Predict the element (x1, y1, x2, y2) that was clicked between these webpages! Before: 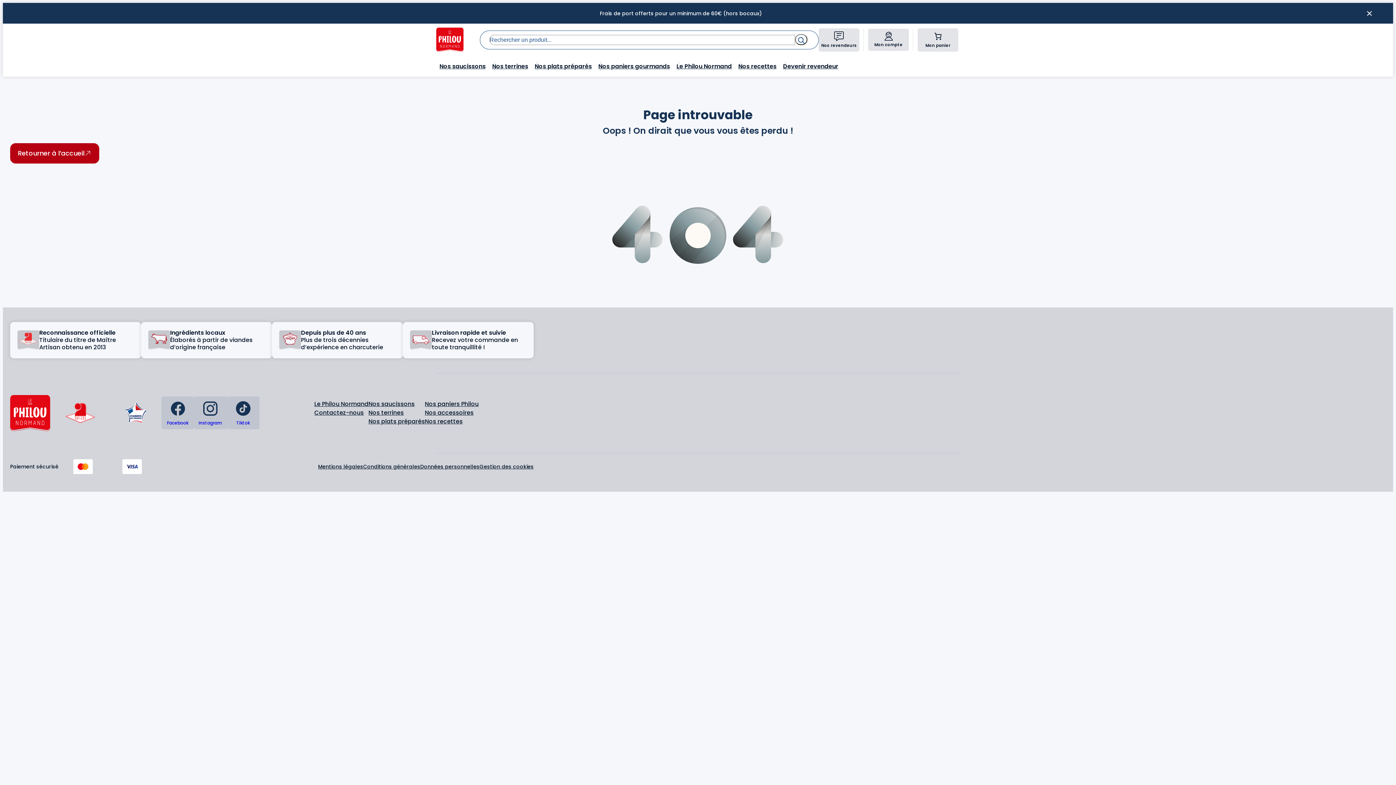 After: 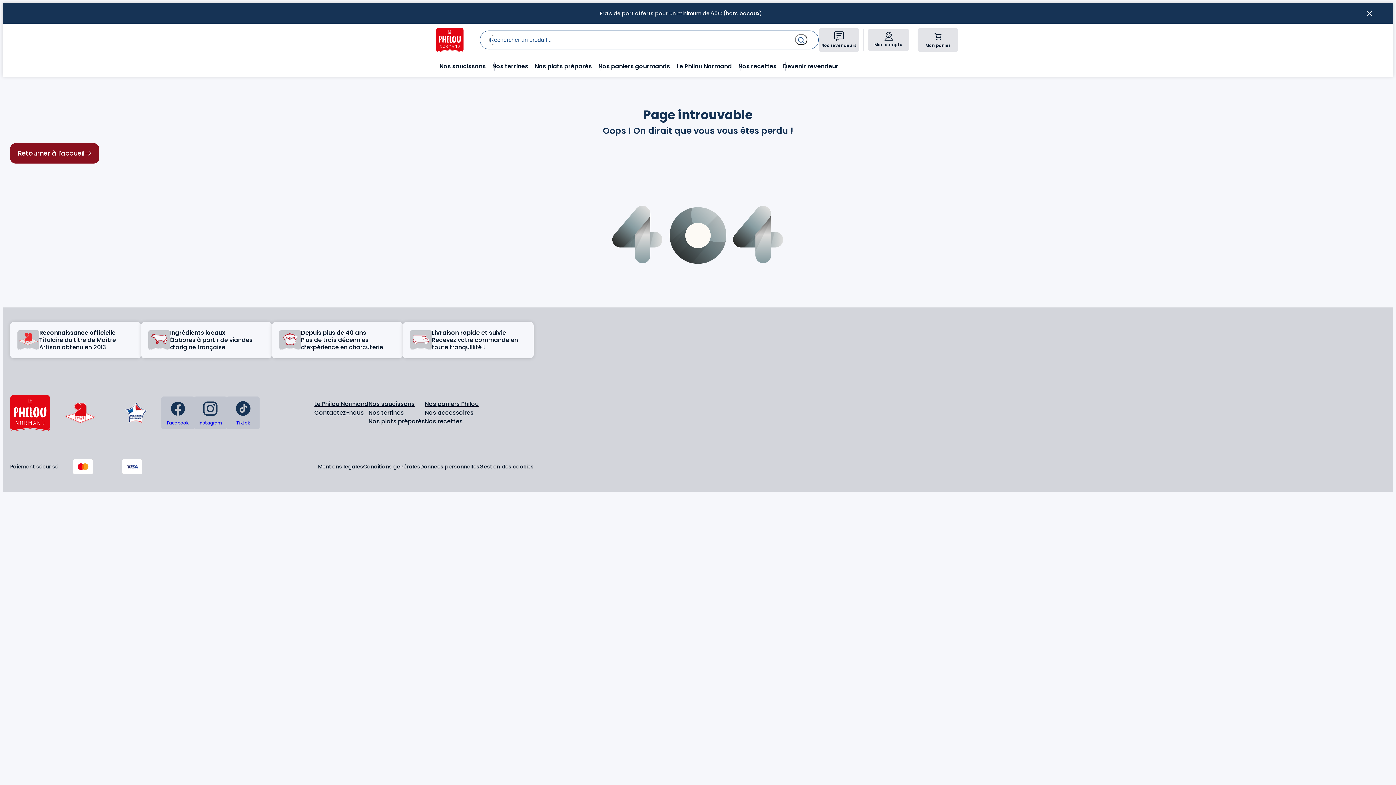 Action: label: Retourner à l'accueil bbox: (10, 143, 99, 163)